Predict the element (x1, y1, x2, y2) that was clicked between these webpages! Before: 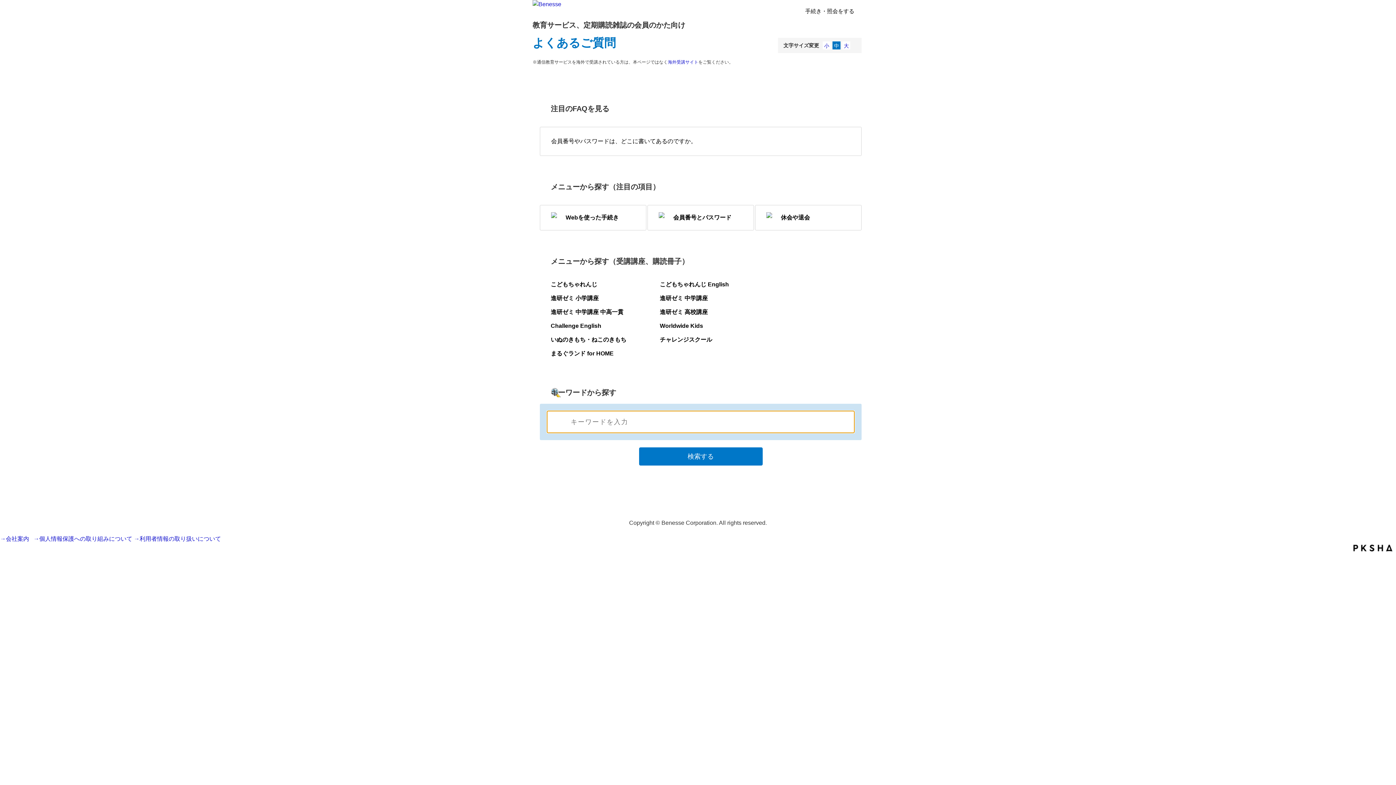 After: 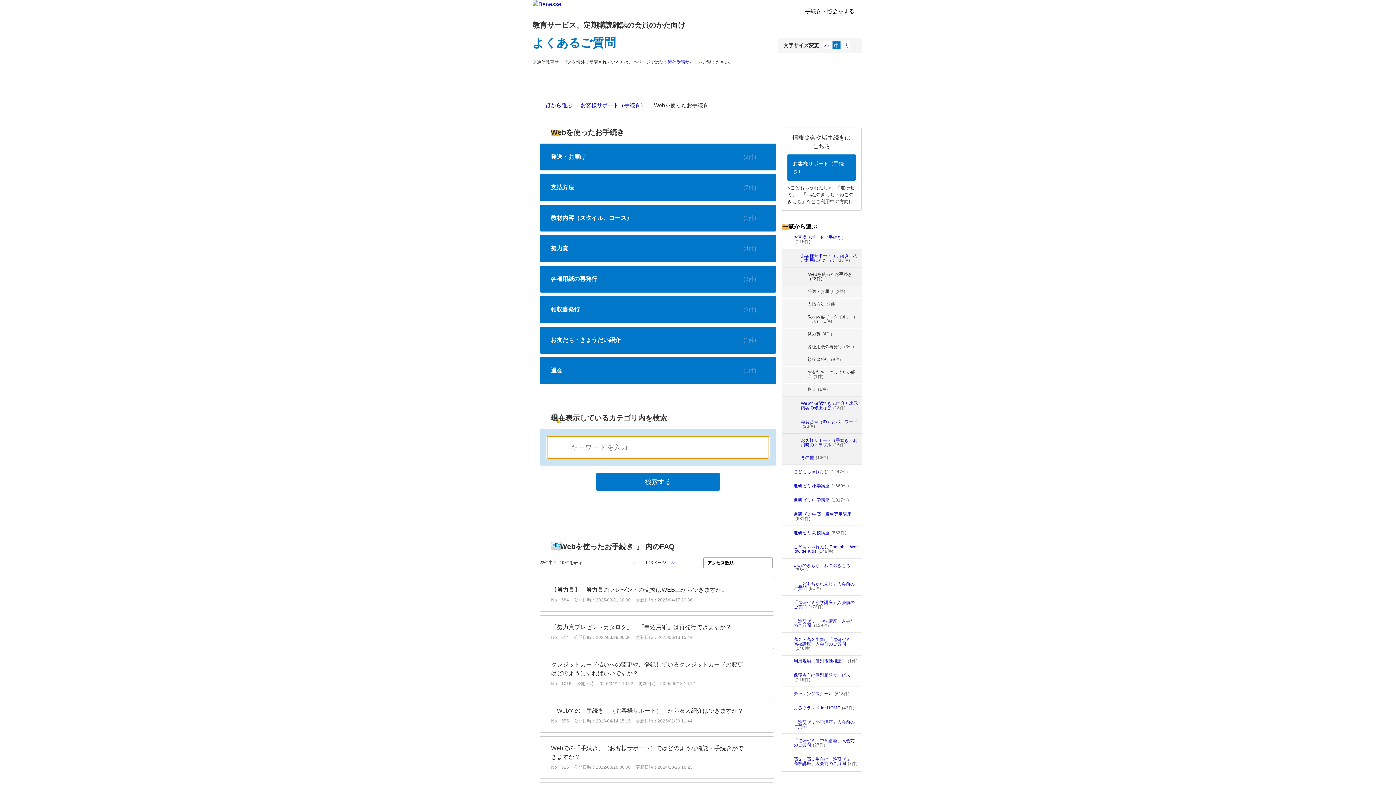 Action: bbox: (540, 205, 646, 230) label: Webを使った手続き